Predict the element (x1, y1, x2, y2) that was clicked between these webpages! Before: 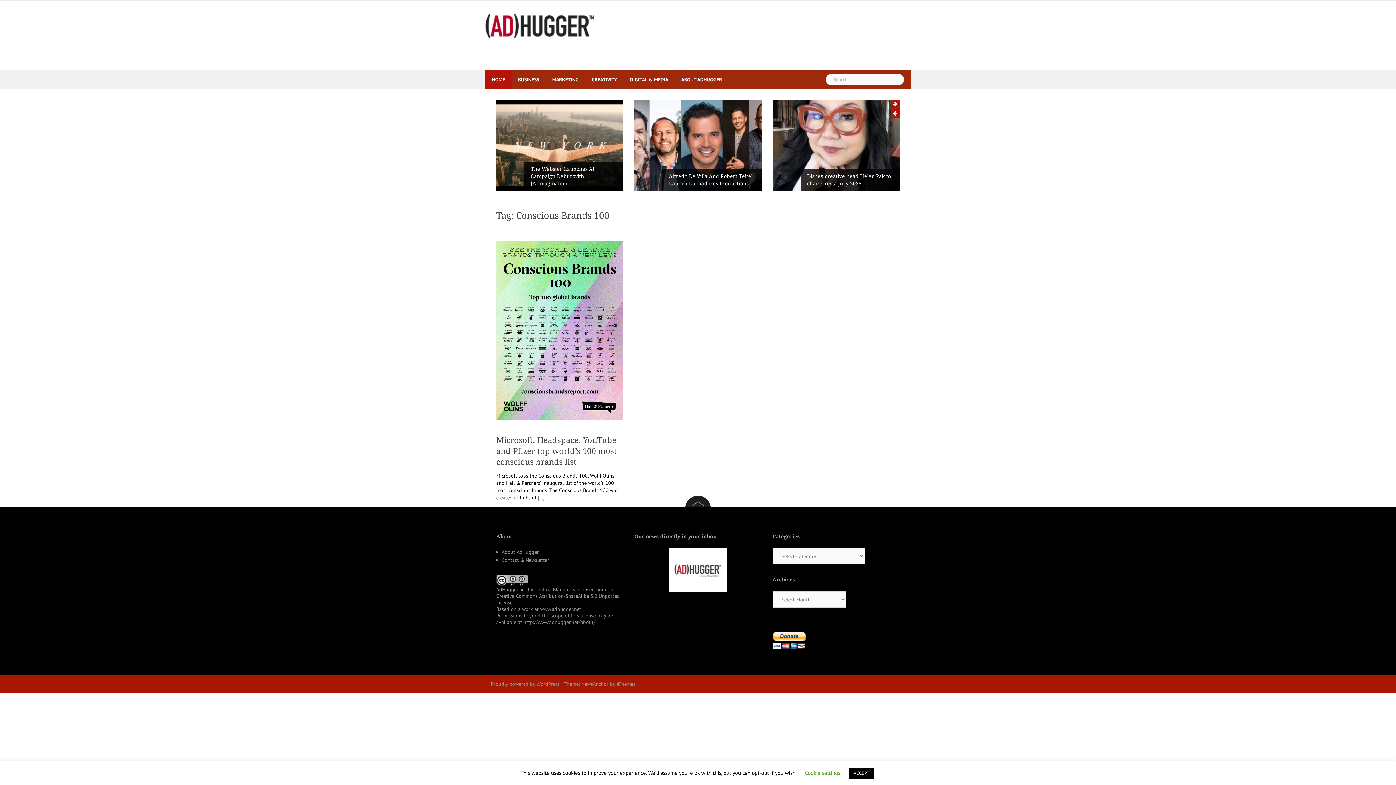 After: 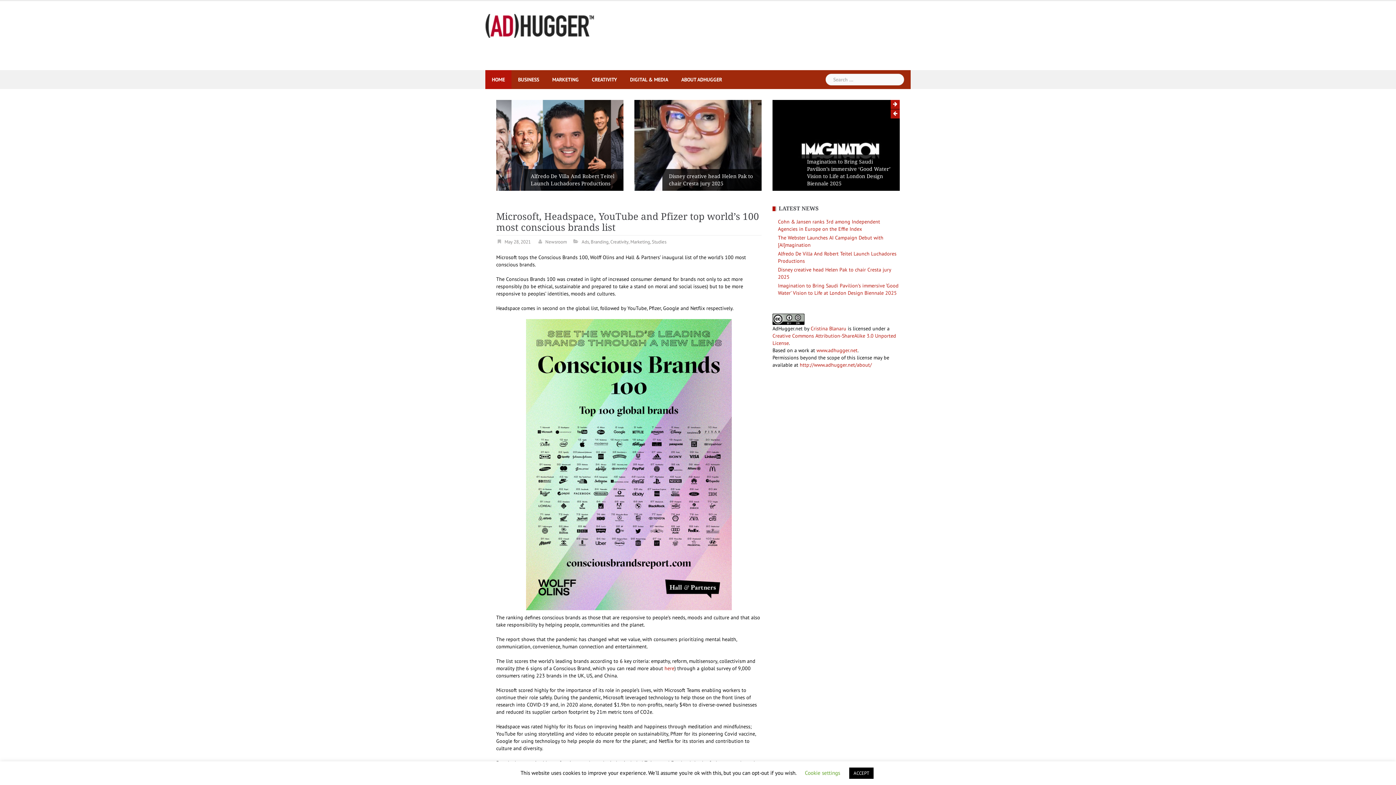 Action: label: Microsoft, Headspace, YouTube and Pfizer top world’s 100 most conscious brands list bbox: (496, 436, 617, 466)